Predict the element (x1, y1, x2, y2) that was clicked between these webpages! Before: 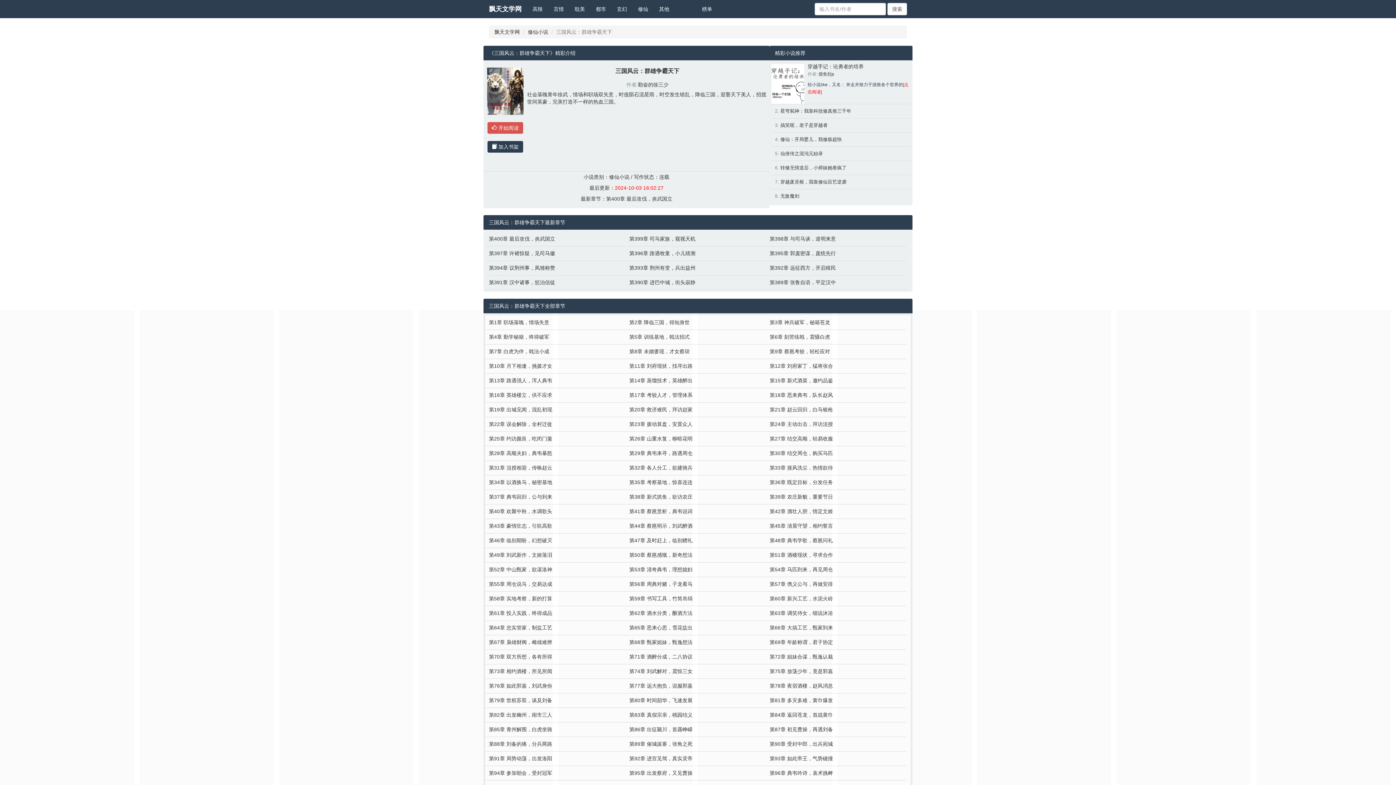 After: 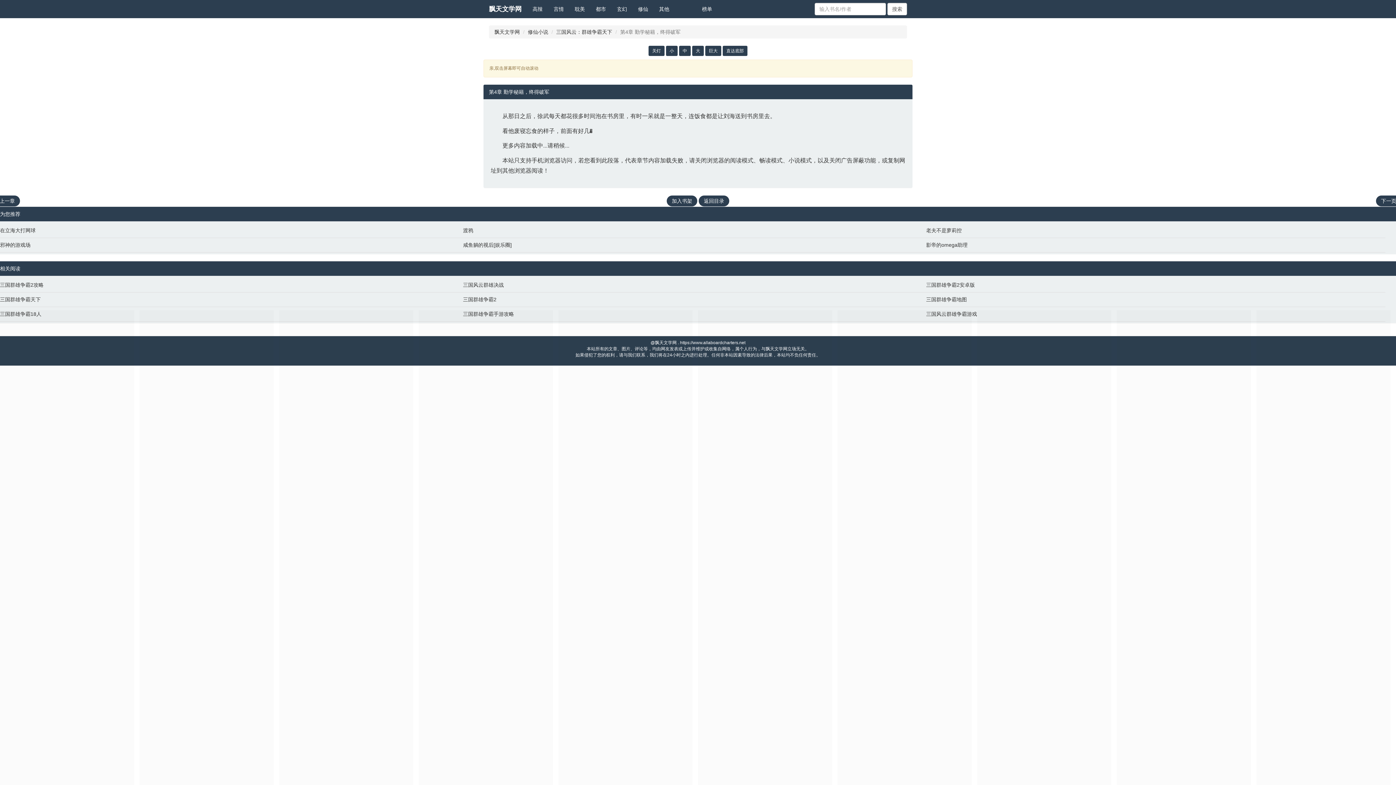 Action: bbox: (489, 333, 622, 340) label: 第4章 勤学秘籍，终得破军